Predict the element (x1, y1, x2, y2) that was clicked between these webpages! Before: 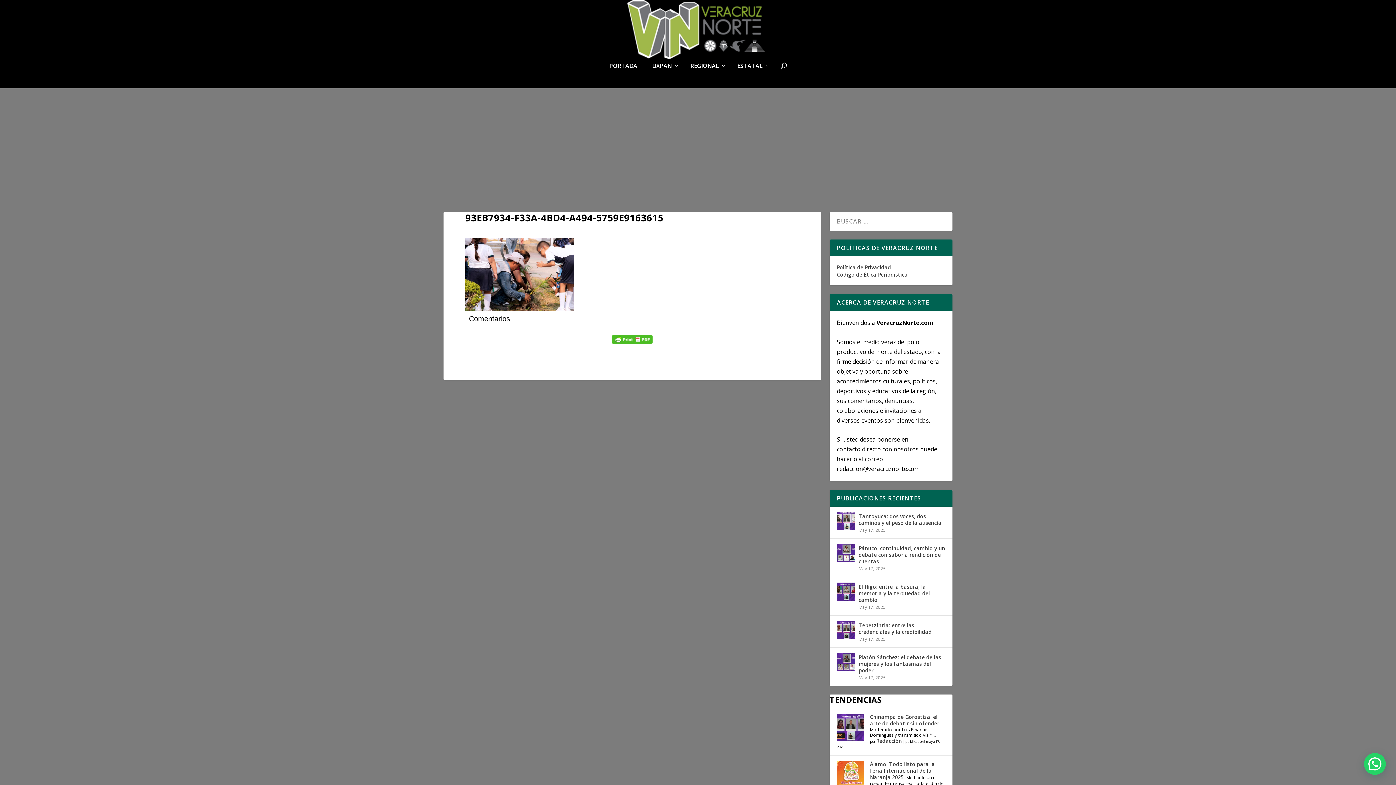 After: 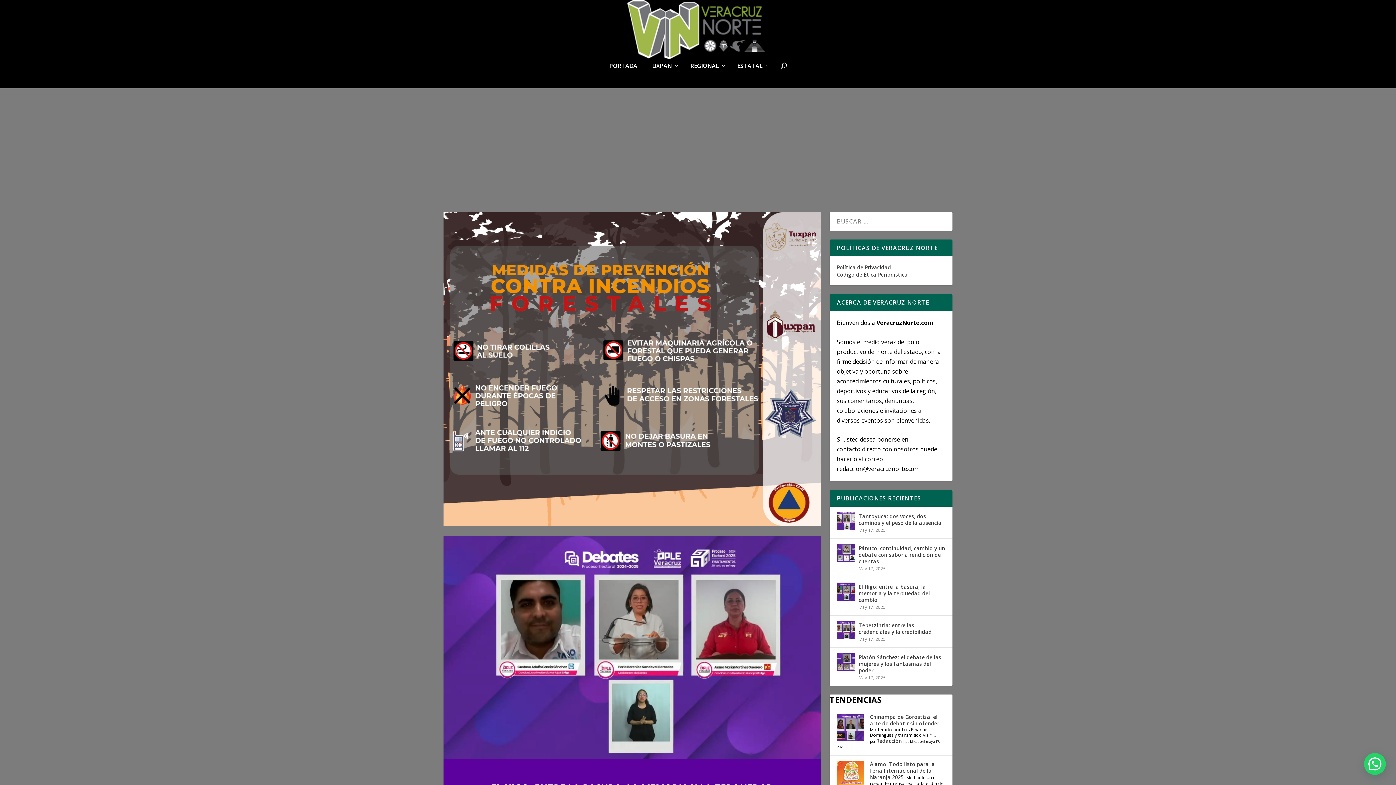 Action: bbox: (837, 582, 855, 601)